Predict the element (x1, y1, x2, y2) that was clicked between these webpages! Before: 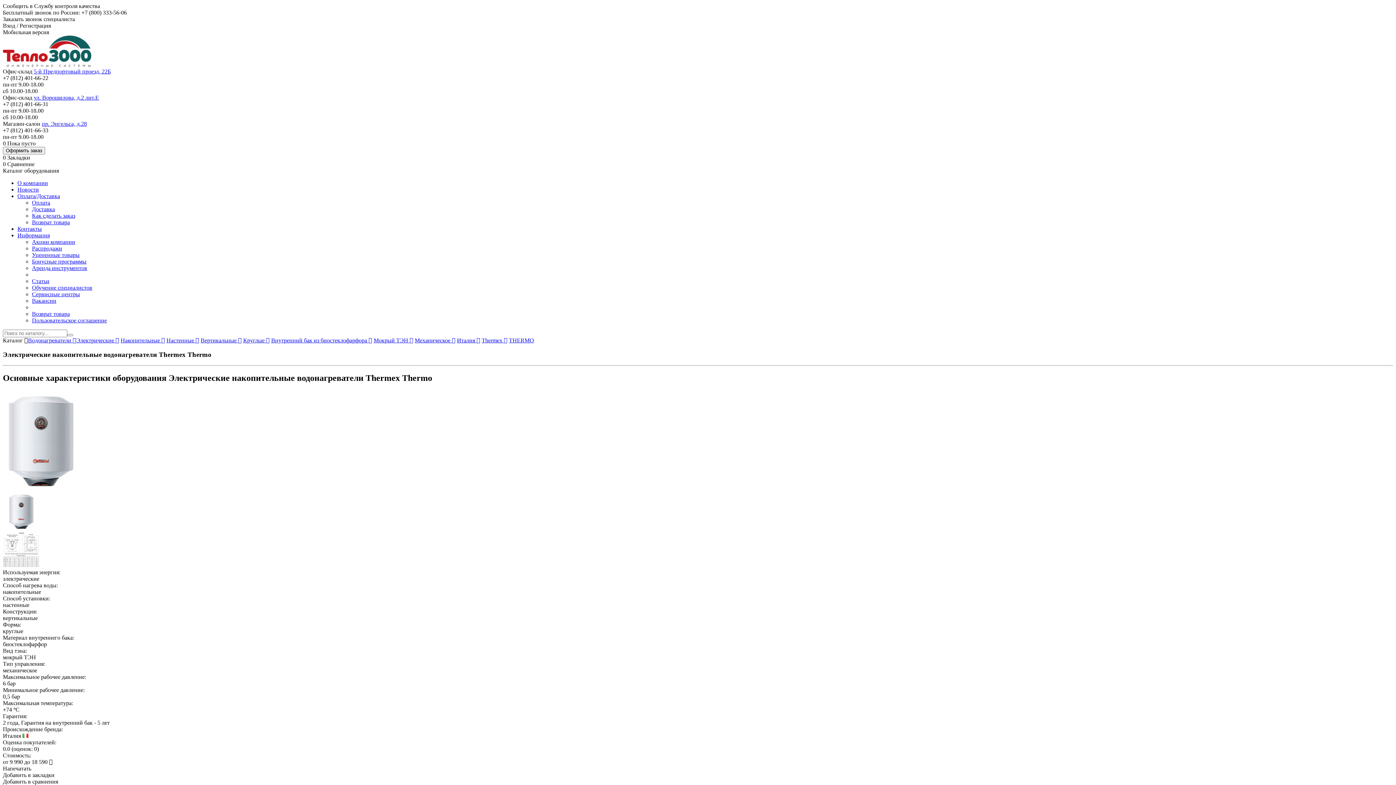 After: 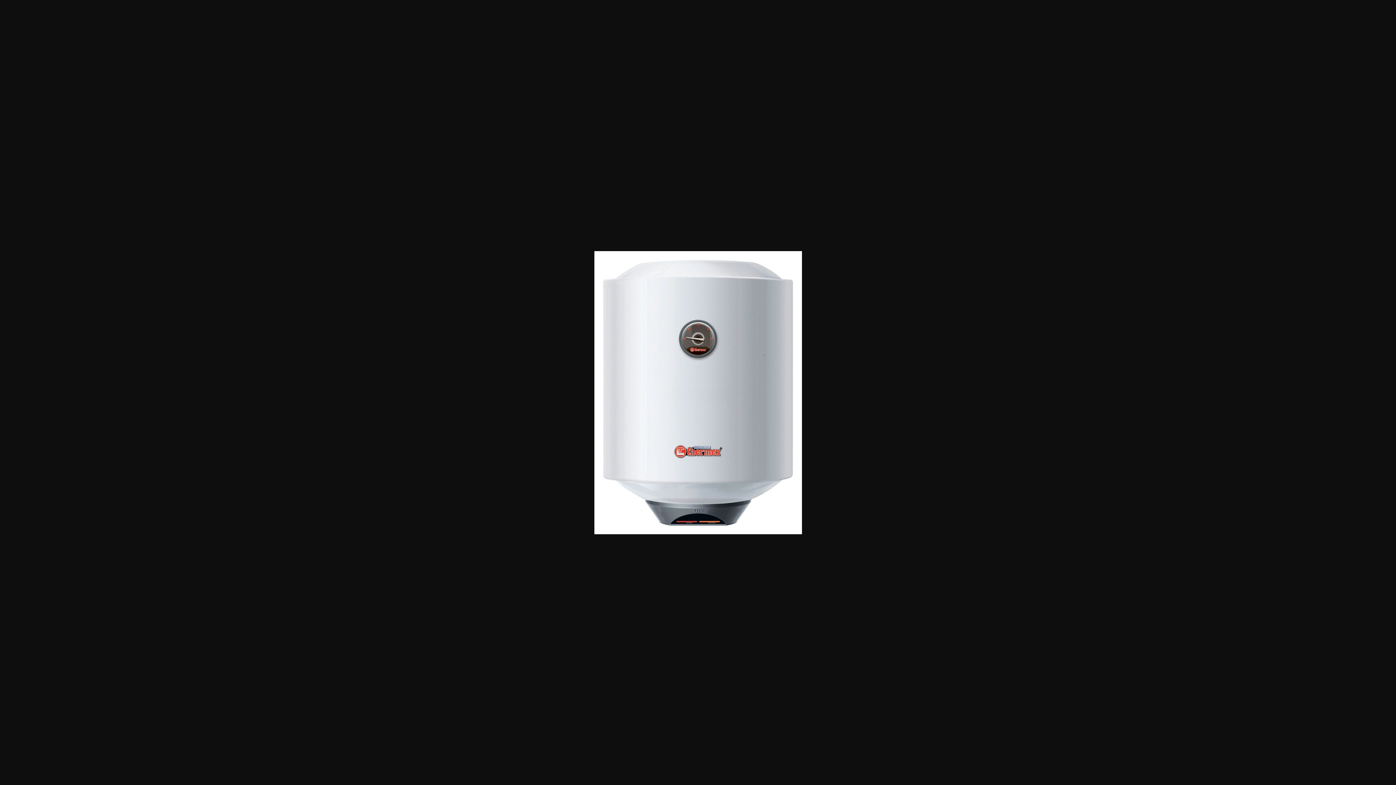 Action: bbox: (2, 525, 39, 531)